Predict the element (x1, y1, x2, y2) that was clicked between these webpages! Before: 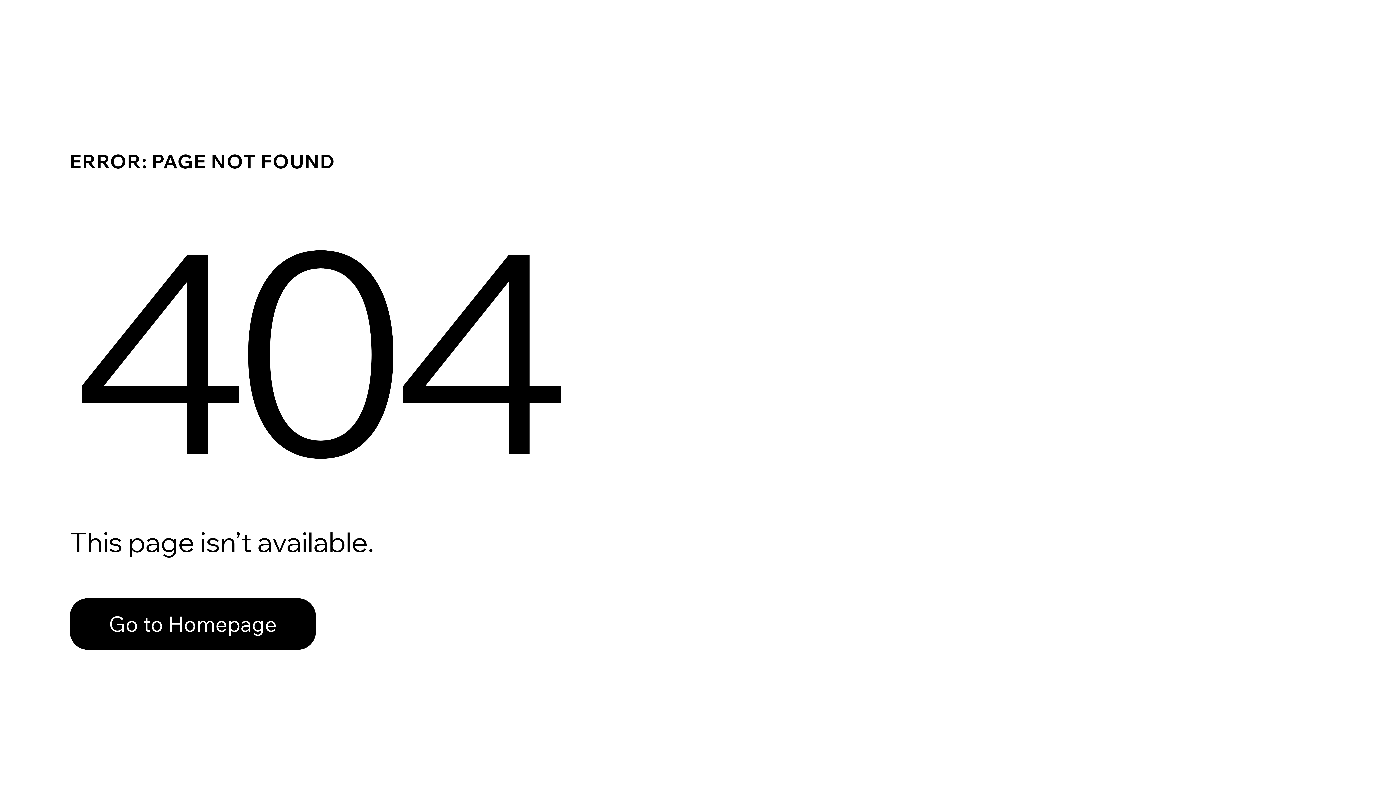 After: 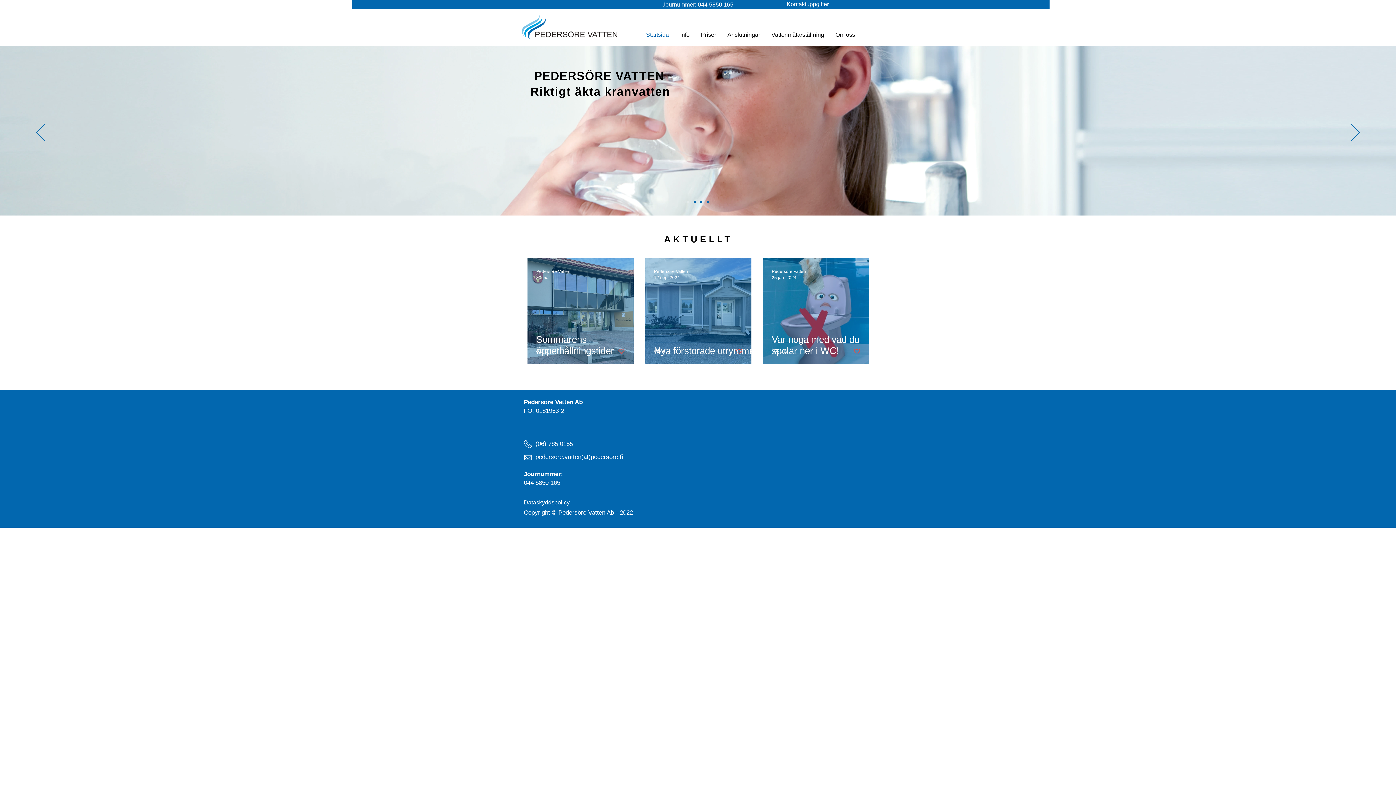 Action: label: Go to Homepage bbox: (69, 582, 768, 659)